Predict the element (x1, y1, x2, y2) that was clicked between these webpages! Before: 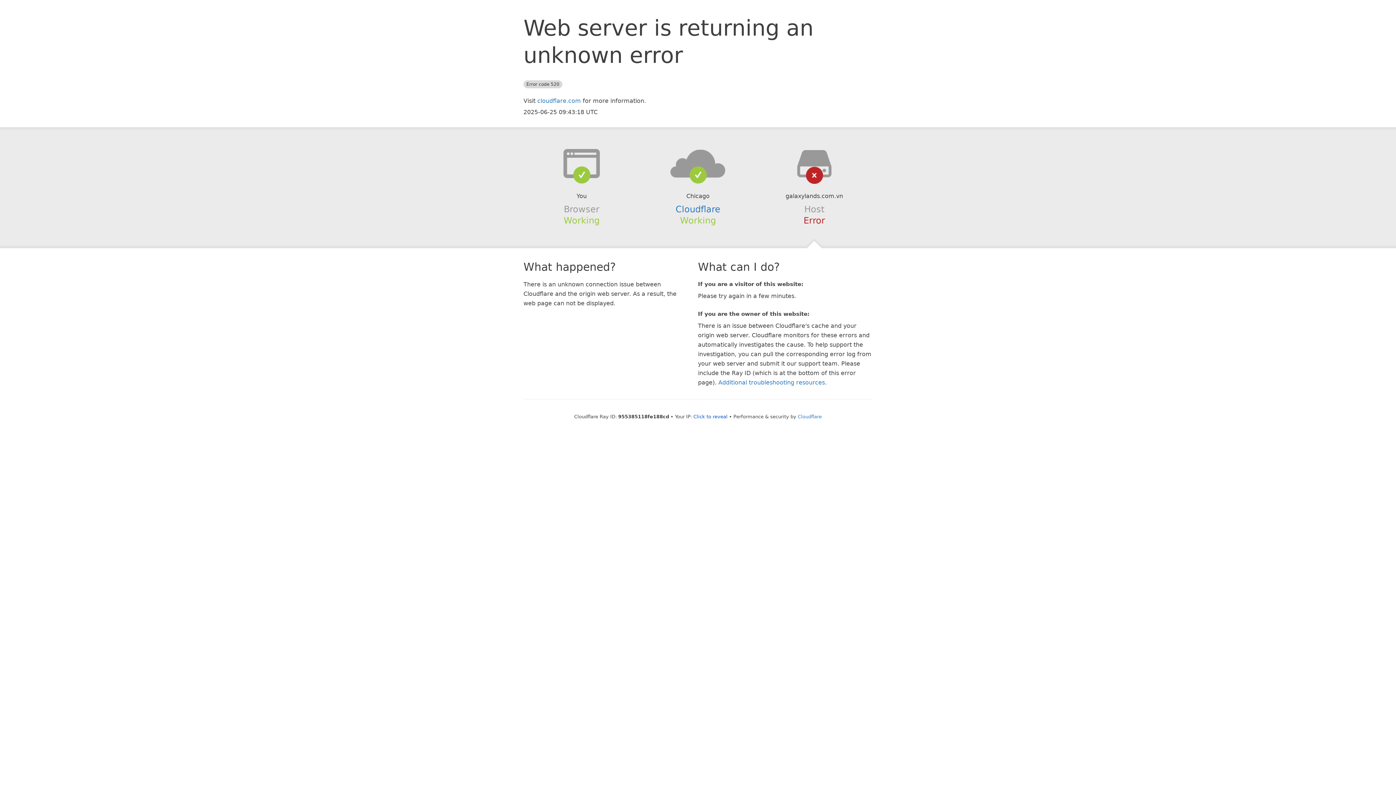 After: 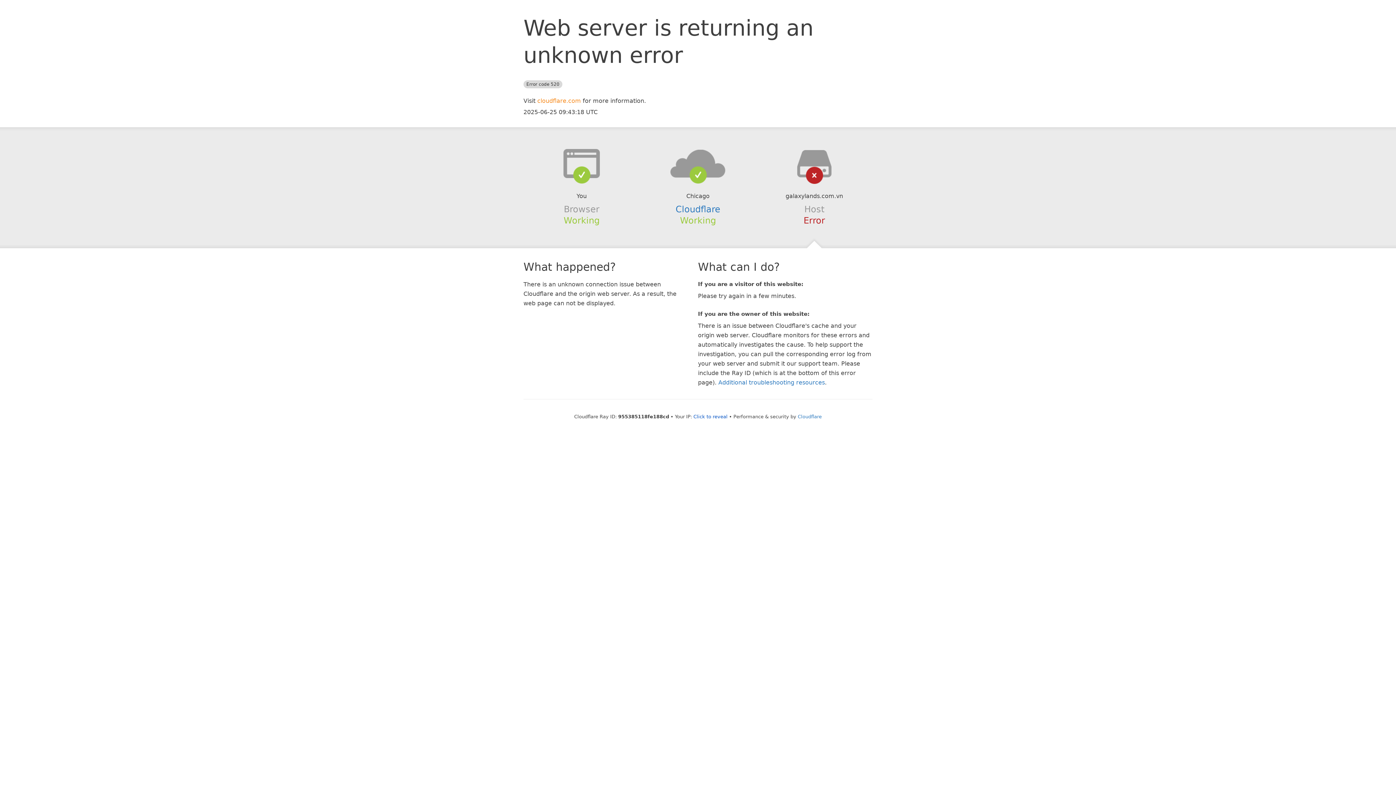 Action: bbox: (537, 97, 581, 104) label: cloudflare.com